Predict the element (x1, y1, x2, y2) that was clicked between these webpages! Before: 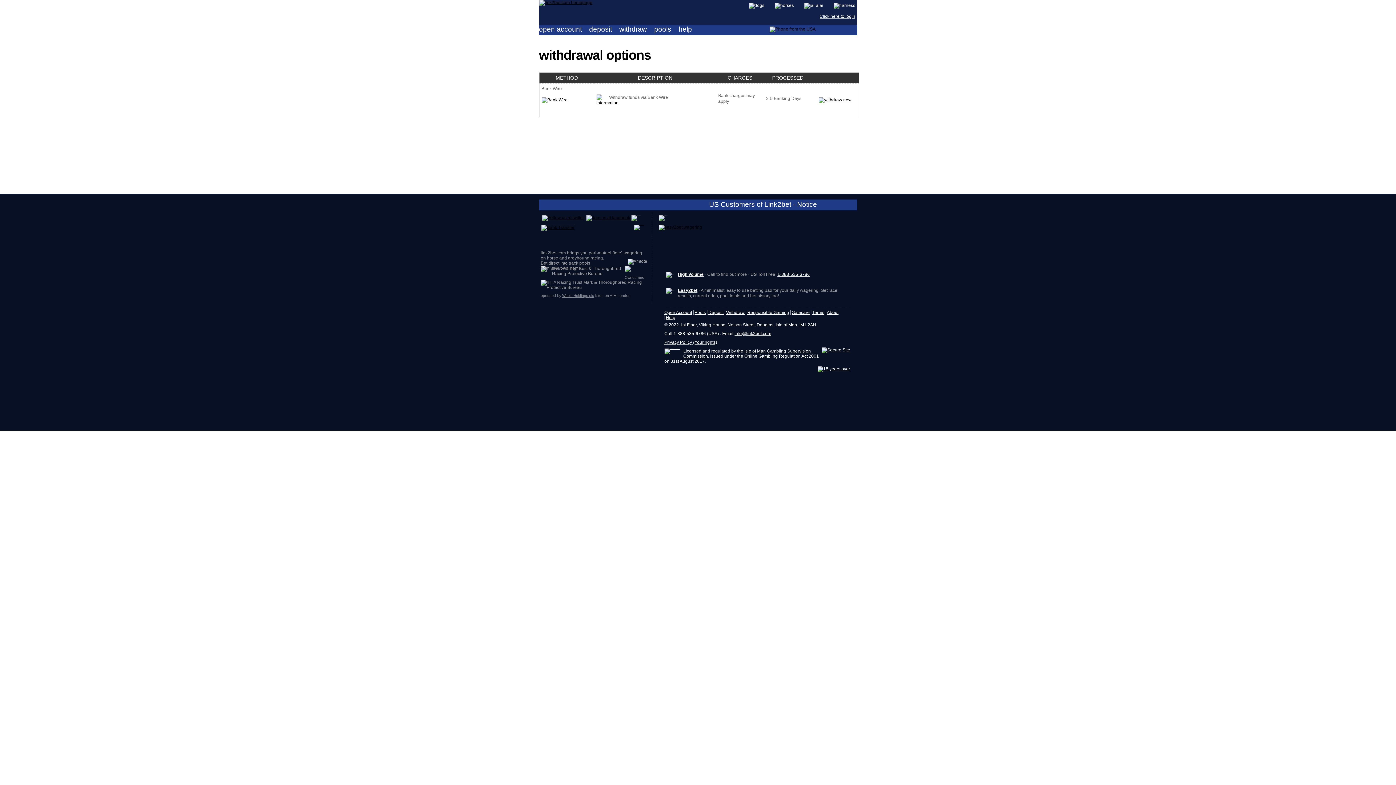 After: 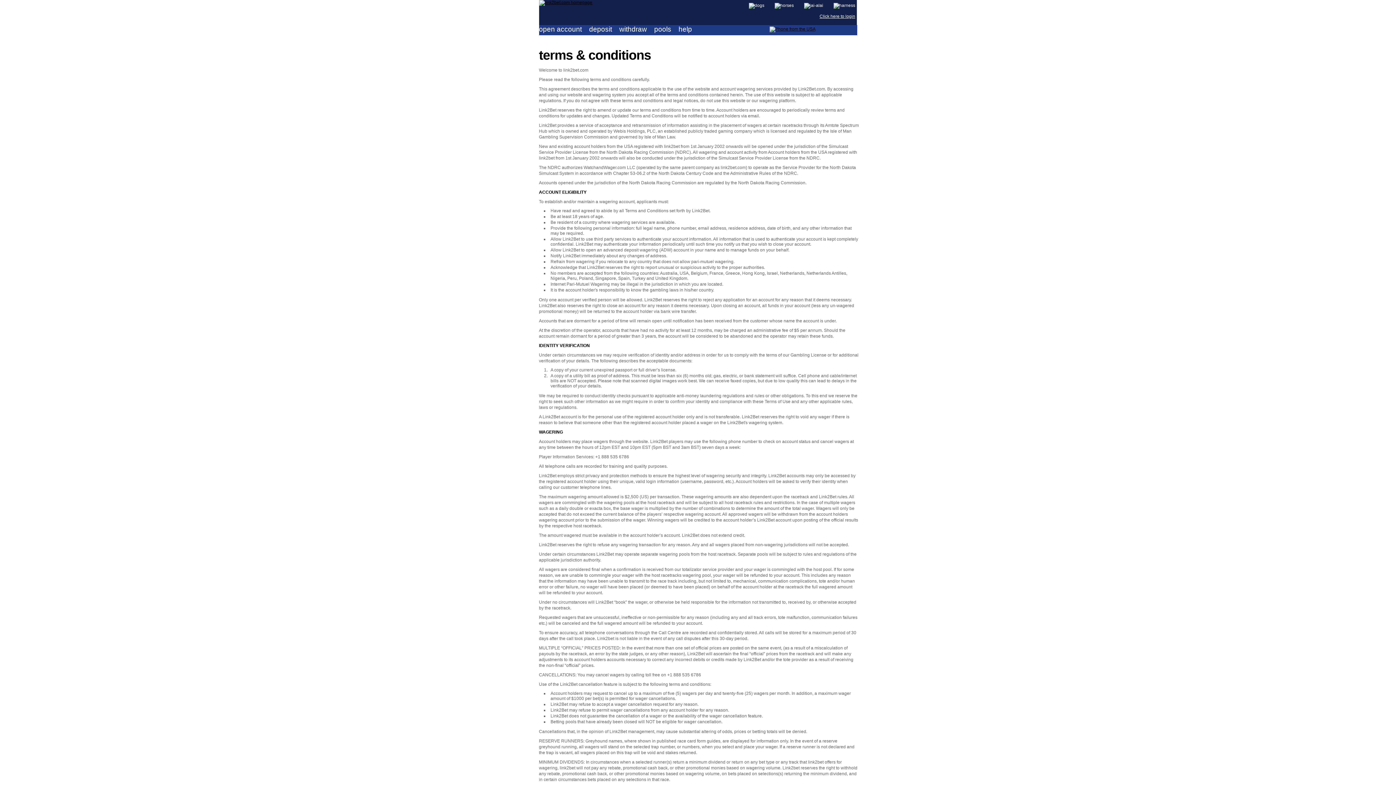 Action: label: Terms bbox: (812, 310, 824, 315)